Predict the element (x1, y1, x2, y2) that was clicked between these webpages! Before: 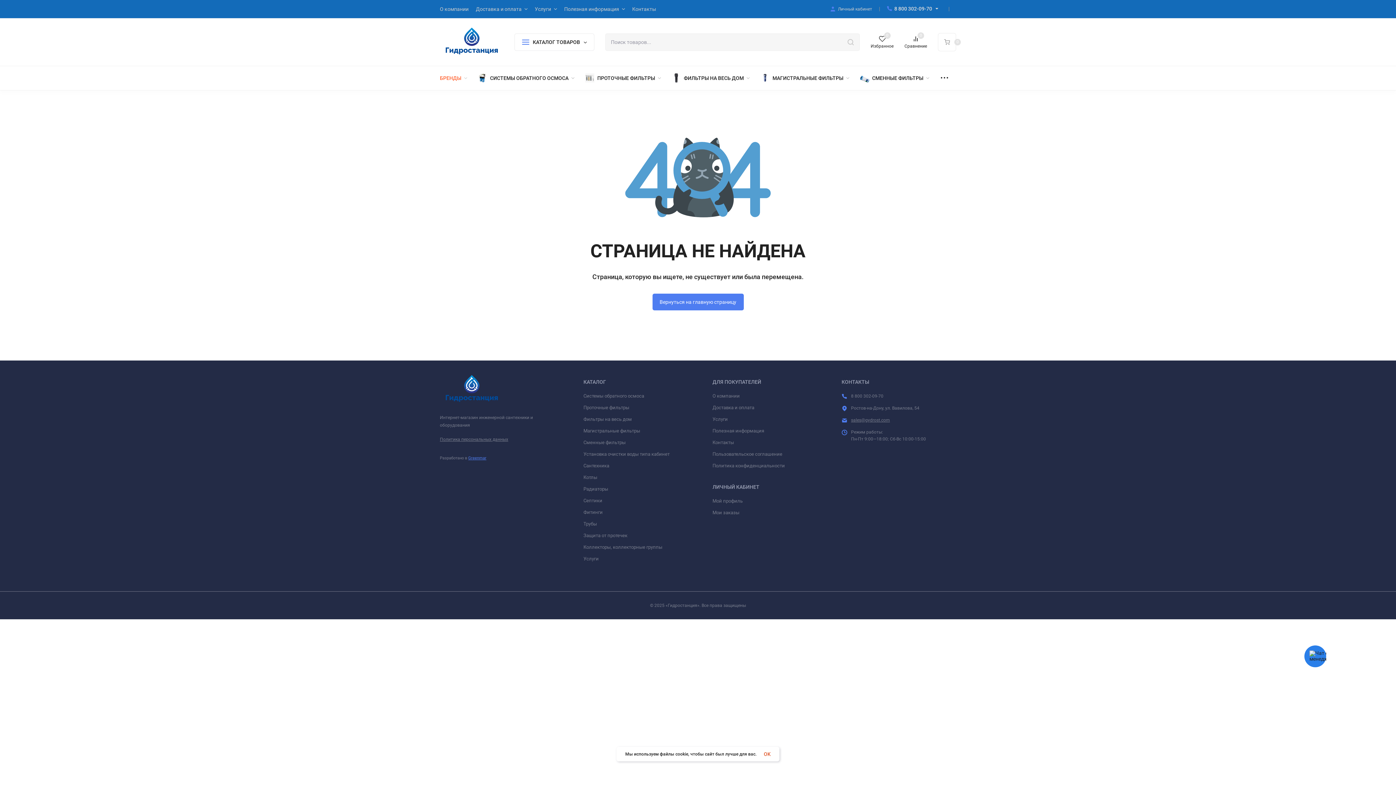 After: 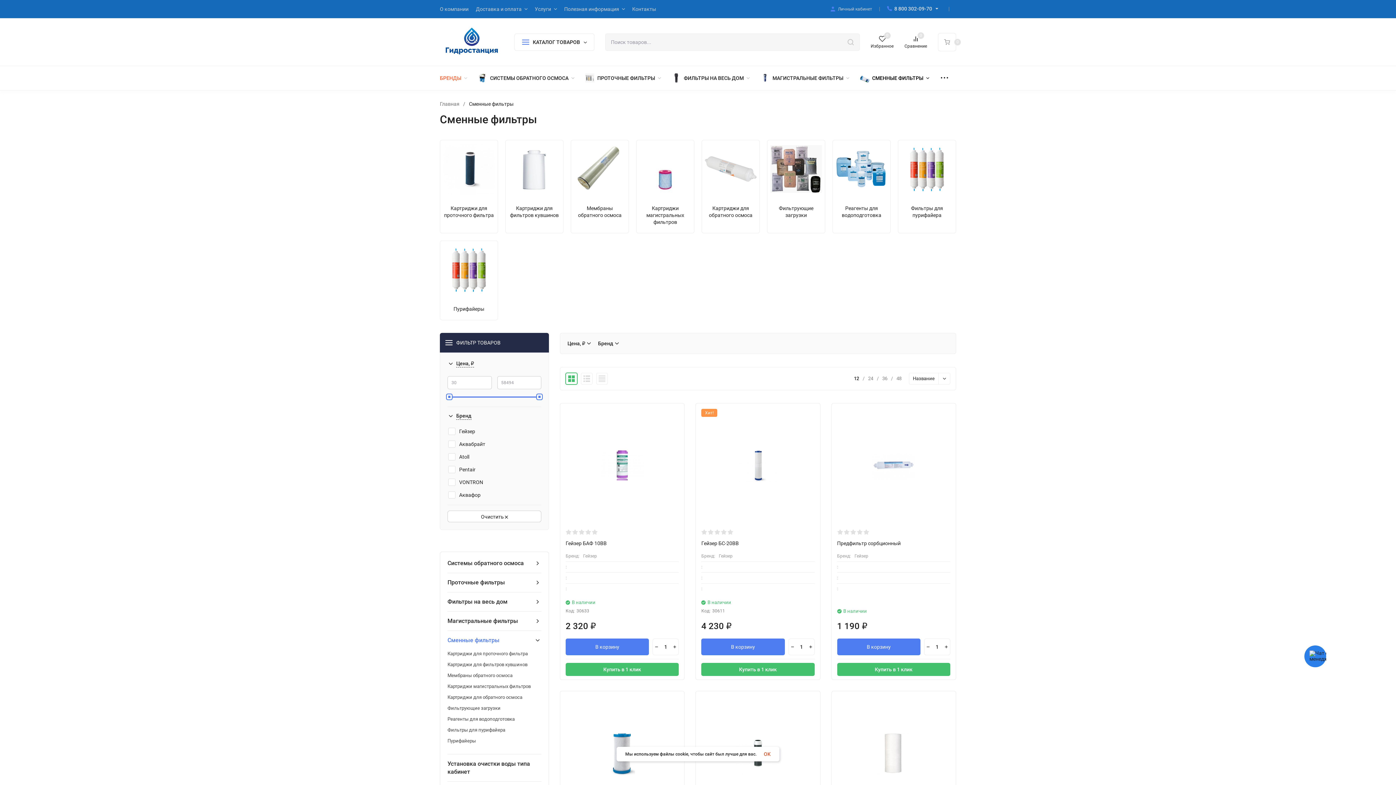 Action: bbox: (583, 440, 625, 445) label: Сменные фильтры